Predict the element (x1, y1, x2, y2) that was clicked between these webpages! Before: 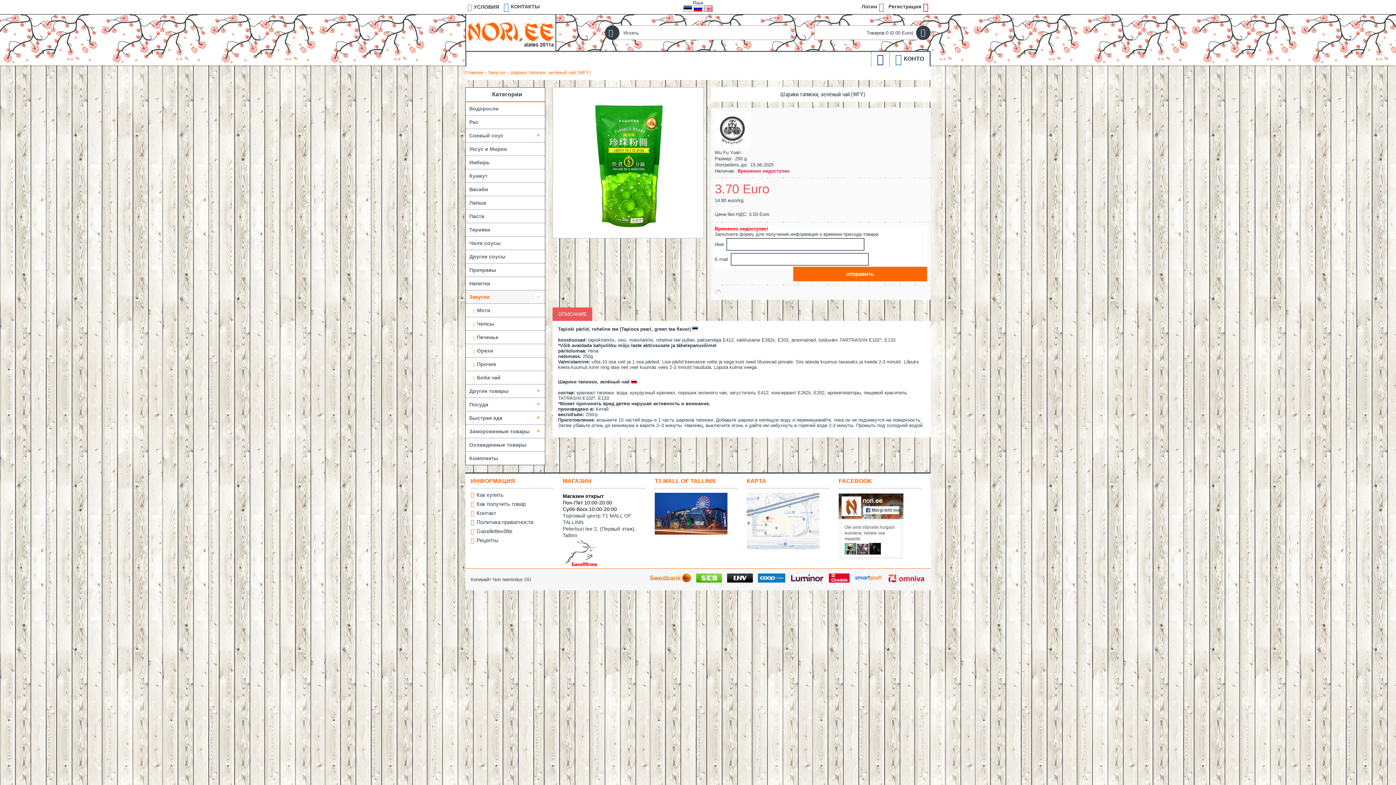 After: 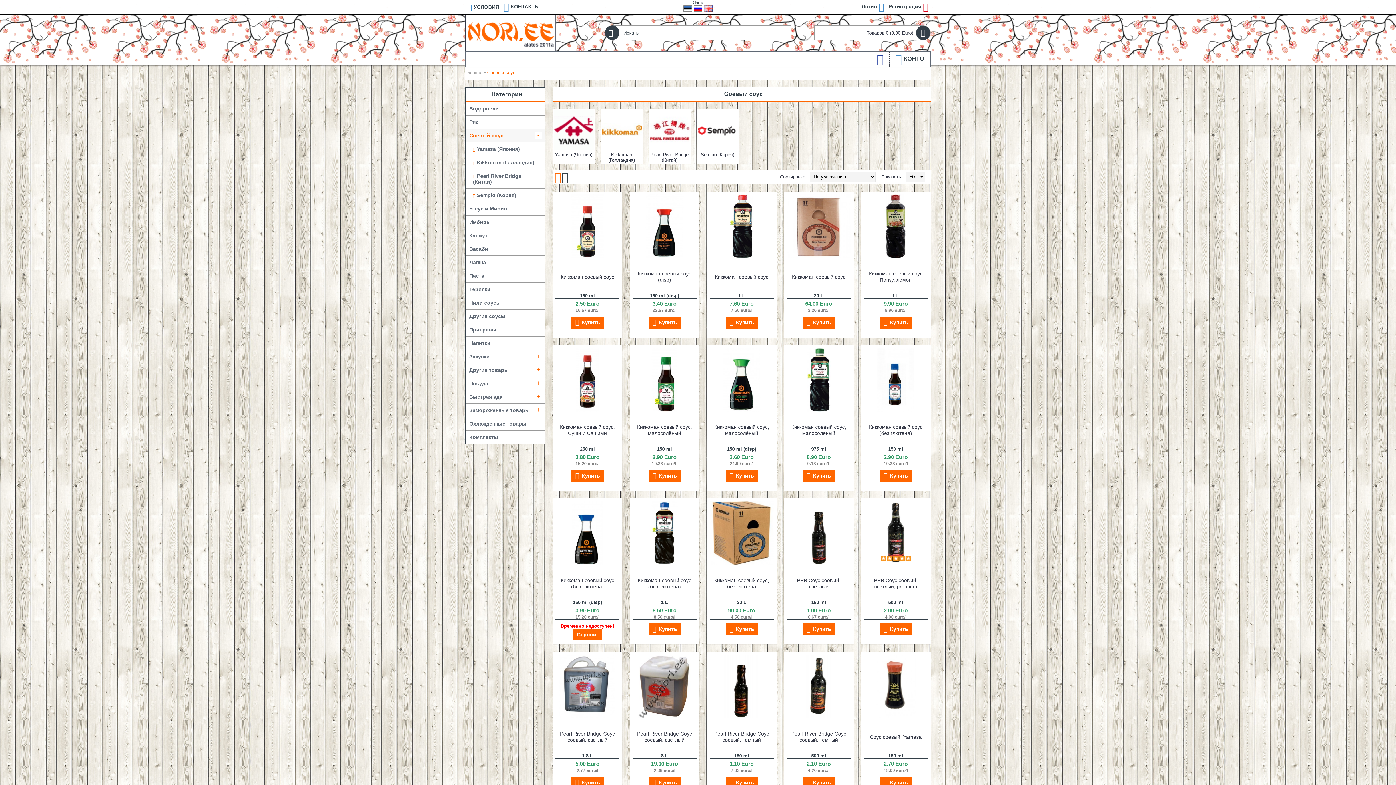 Action: bbox: (465, 129, 545, 142) label: Соевый соус
+